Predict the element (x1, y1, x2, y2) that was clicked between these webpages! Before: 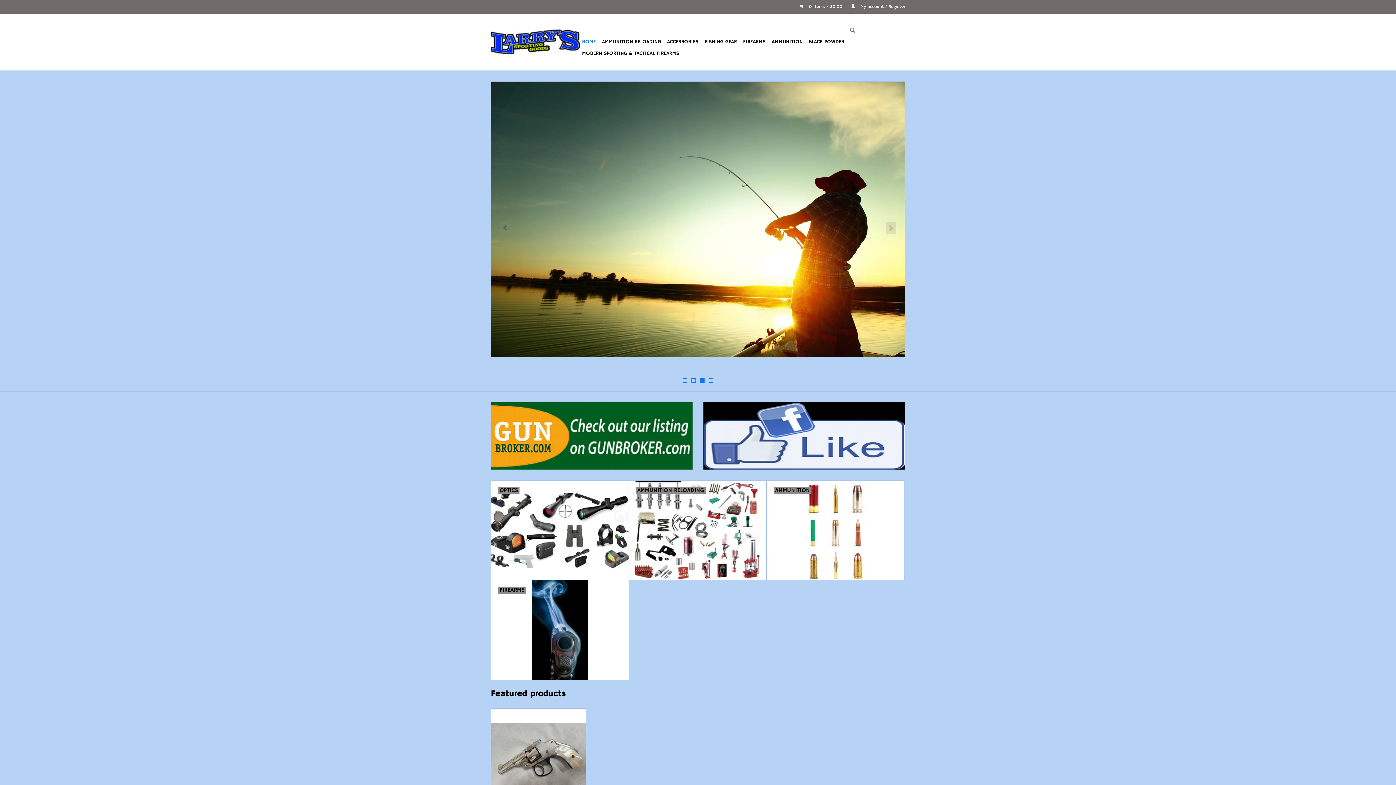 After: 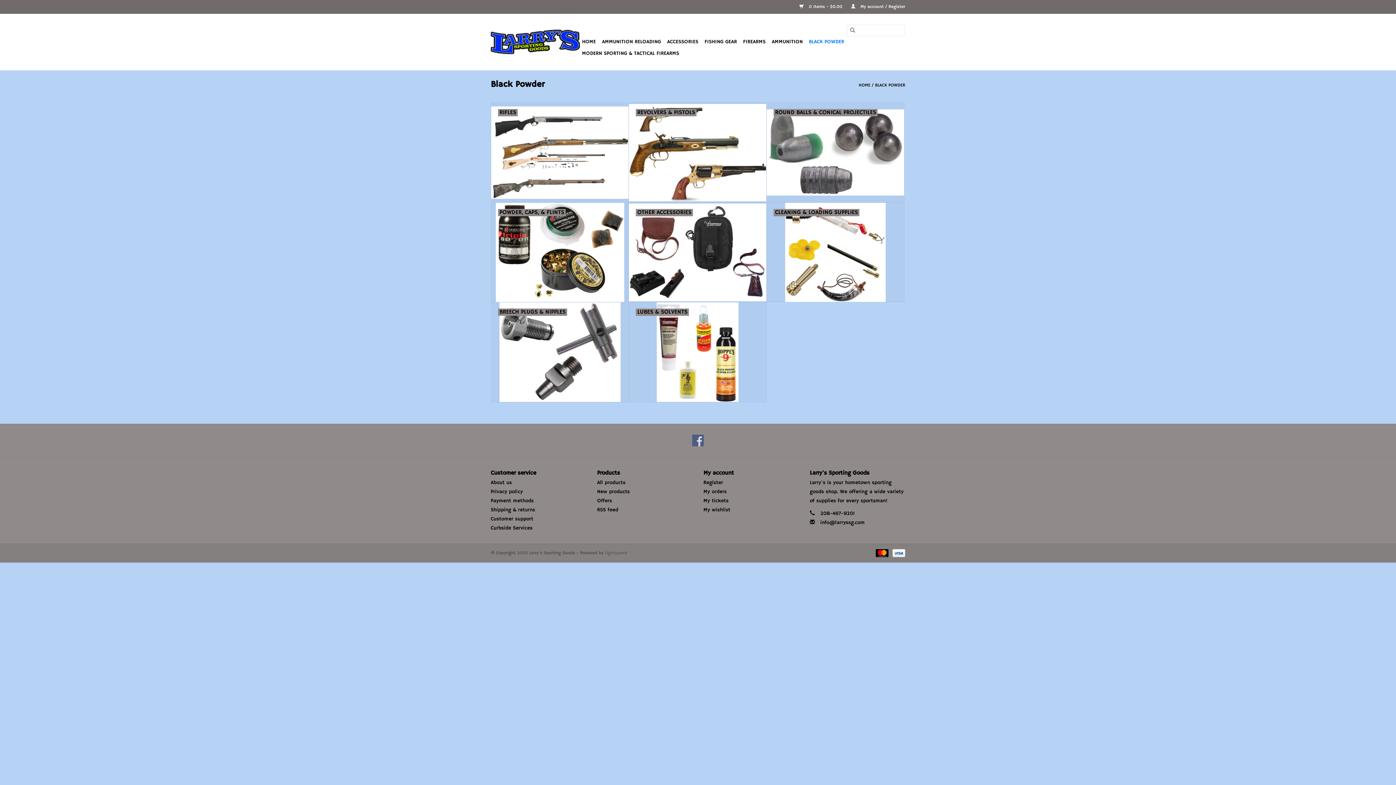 Action: bbox: (806, 36, 846, 47) label: BLACK POWDER